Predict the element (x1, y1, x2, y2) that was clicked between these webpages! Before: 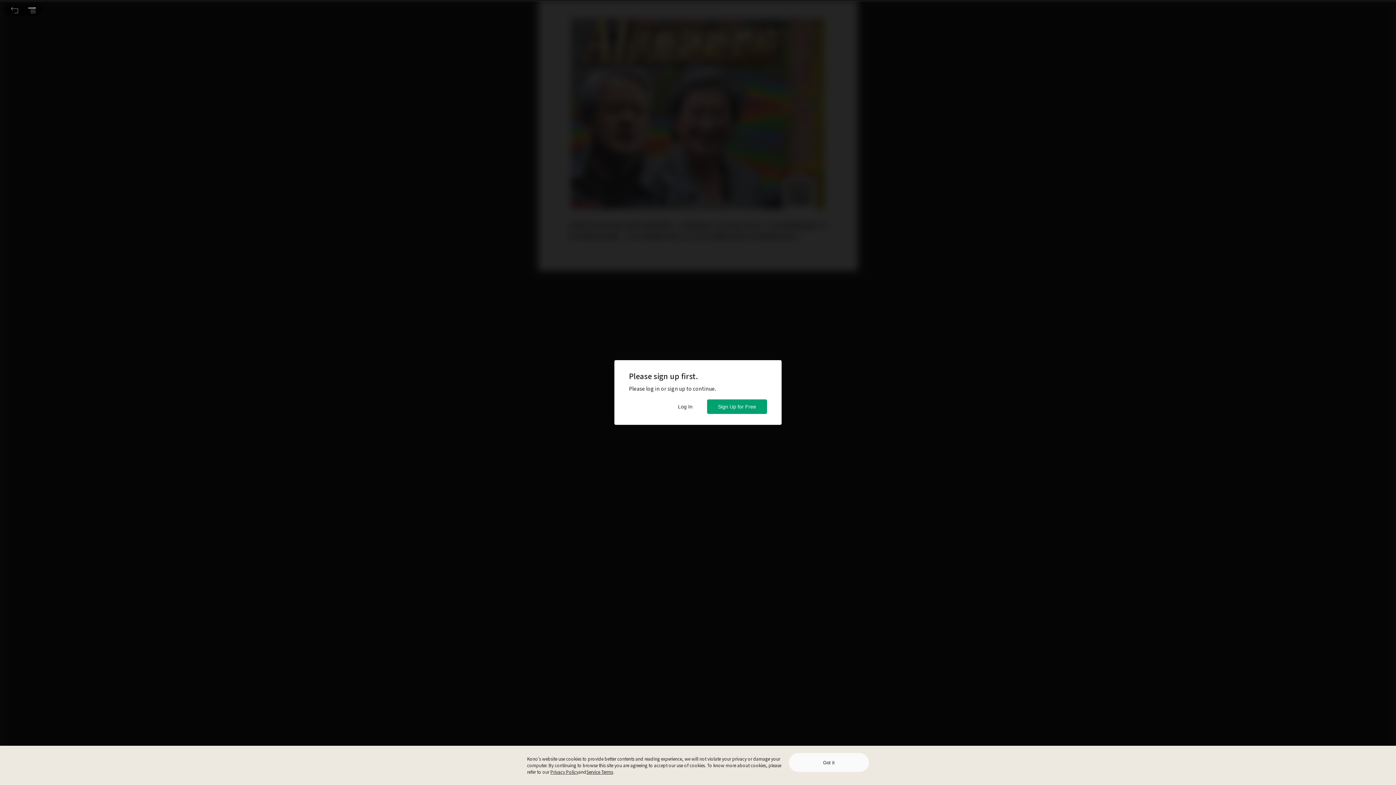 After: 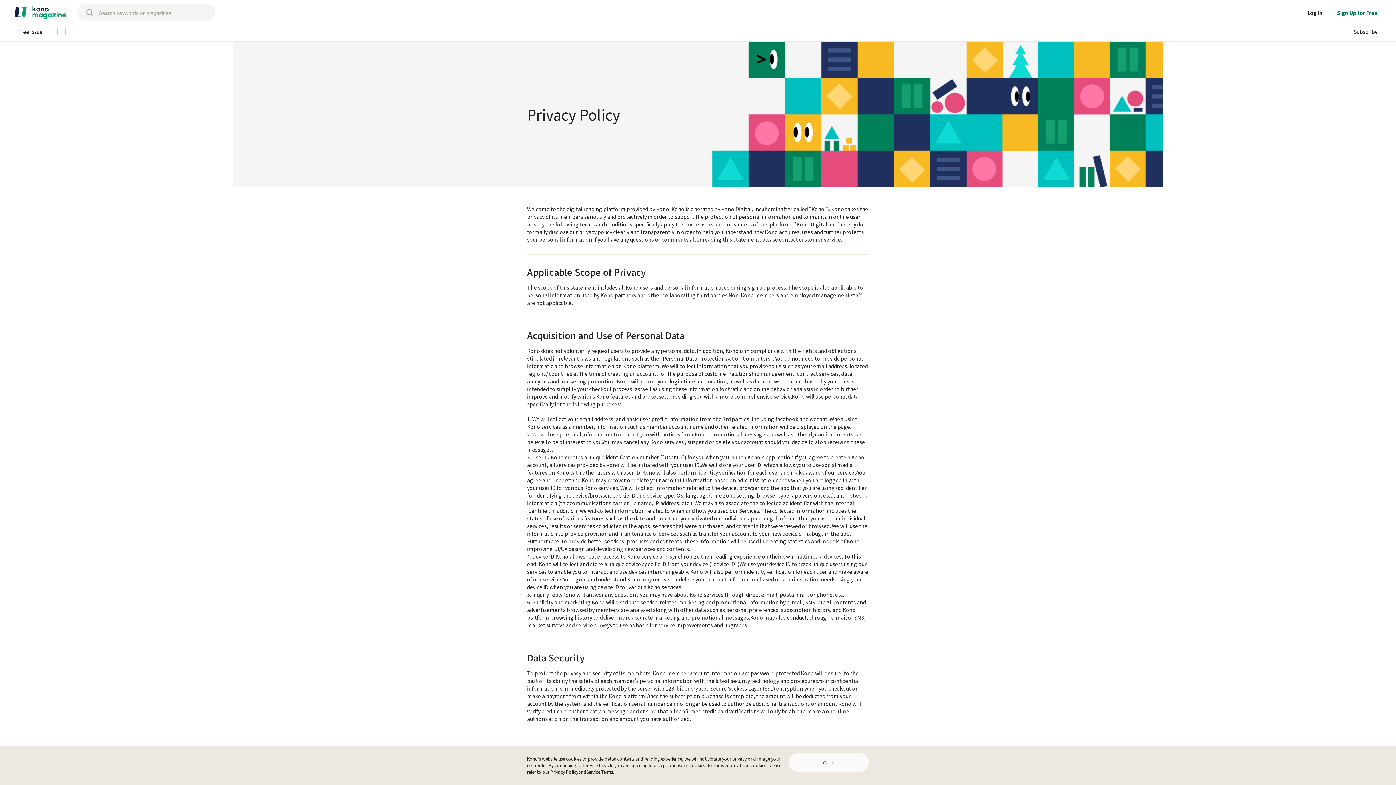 Action: label: Privacy Policy bbox: (550, 769, 578, 775)